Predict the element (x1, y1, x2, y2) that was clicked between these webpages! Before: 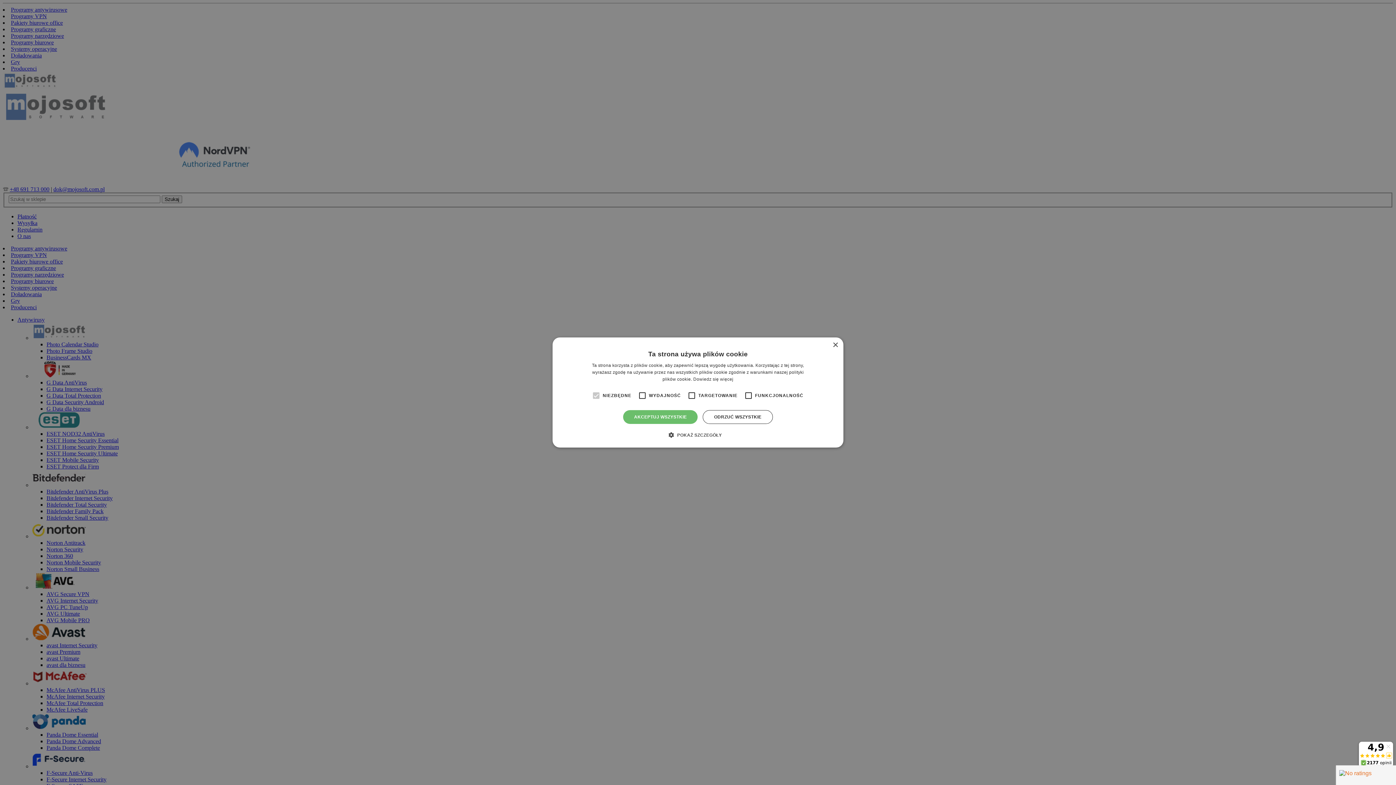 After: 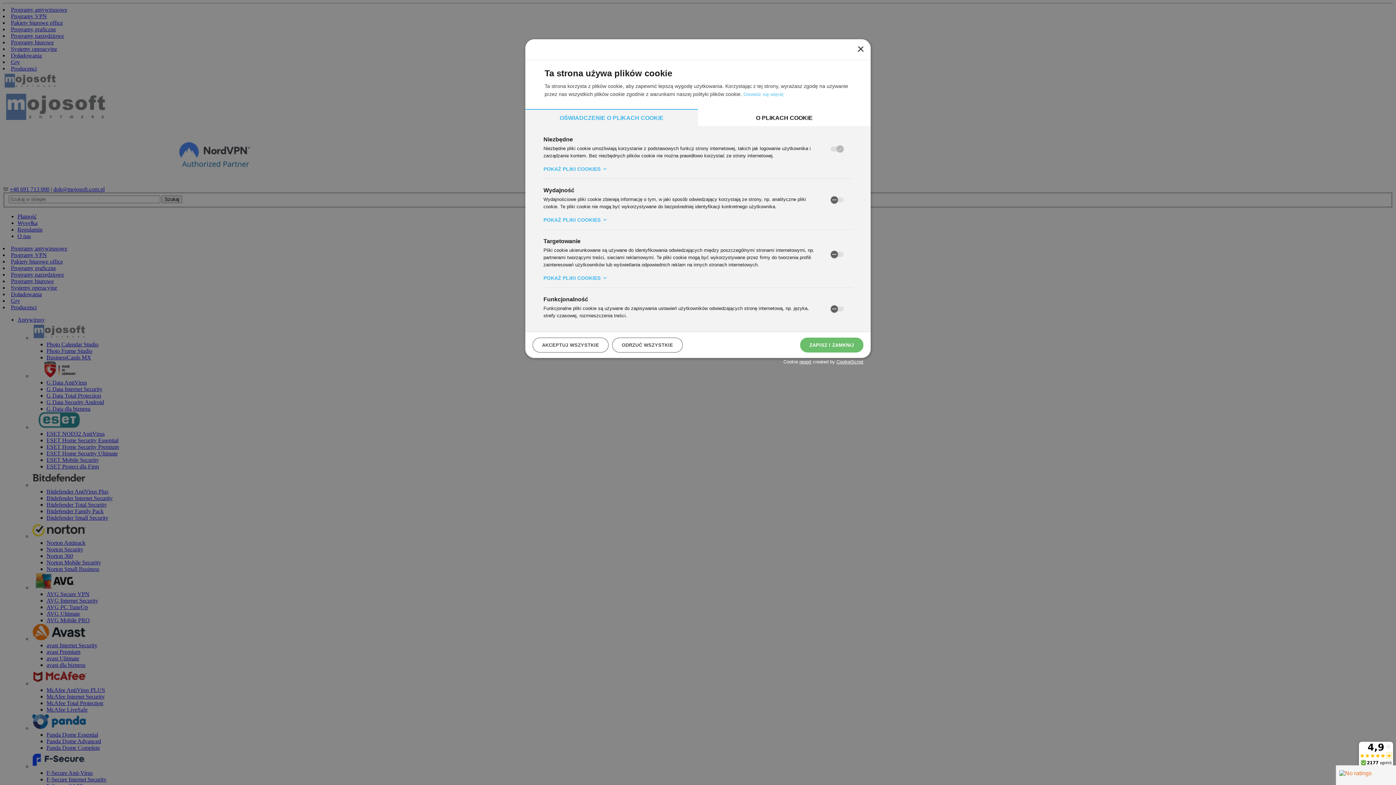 Action: label:  POKAŻ SZCZEGÓŁY bbox: (674, 431, 722, 438)